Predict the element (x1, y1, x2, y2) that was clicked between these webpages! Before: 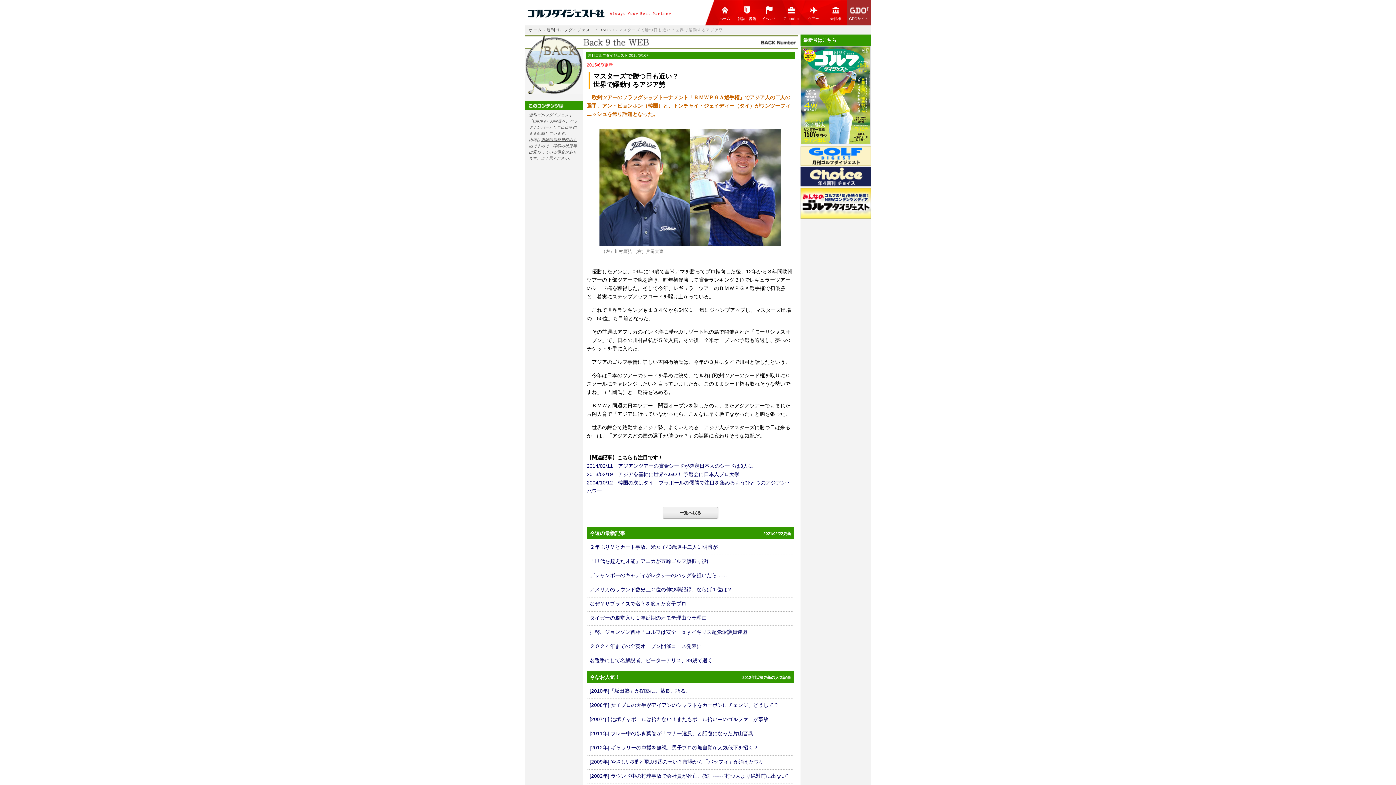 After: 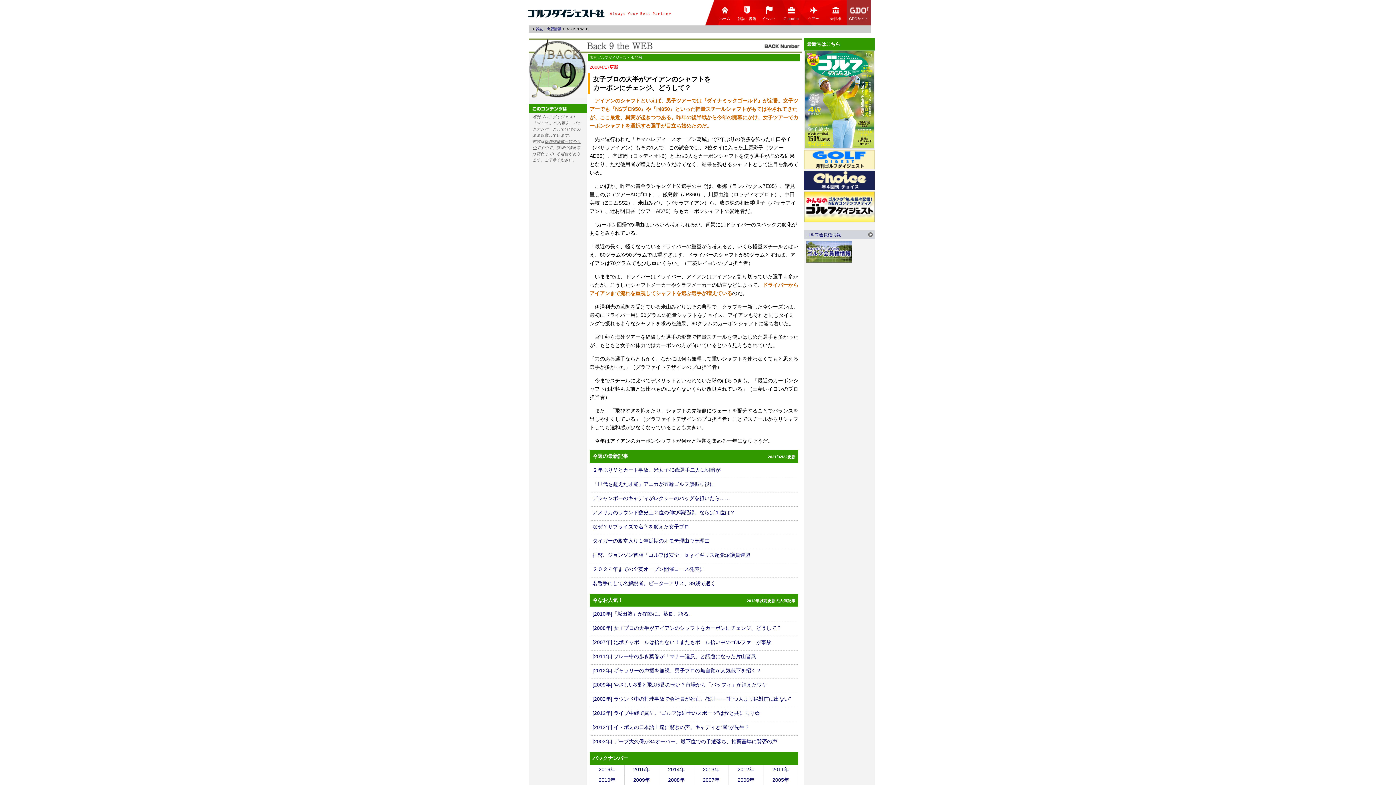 Action: bbox: (586, 702, 794, 713) label: [2008年] 女子プロの大半がアイアンのシャフトをカーボンにチェンジ、どうして？